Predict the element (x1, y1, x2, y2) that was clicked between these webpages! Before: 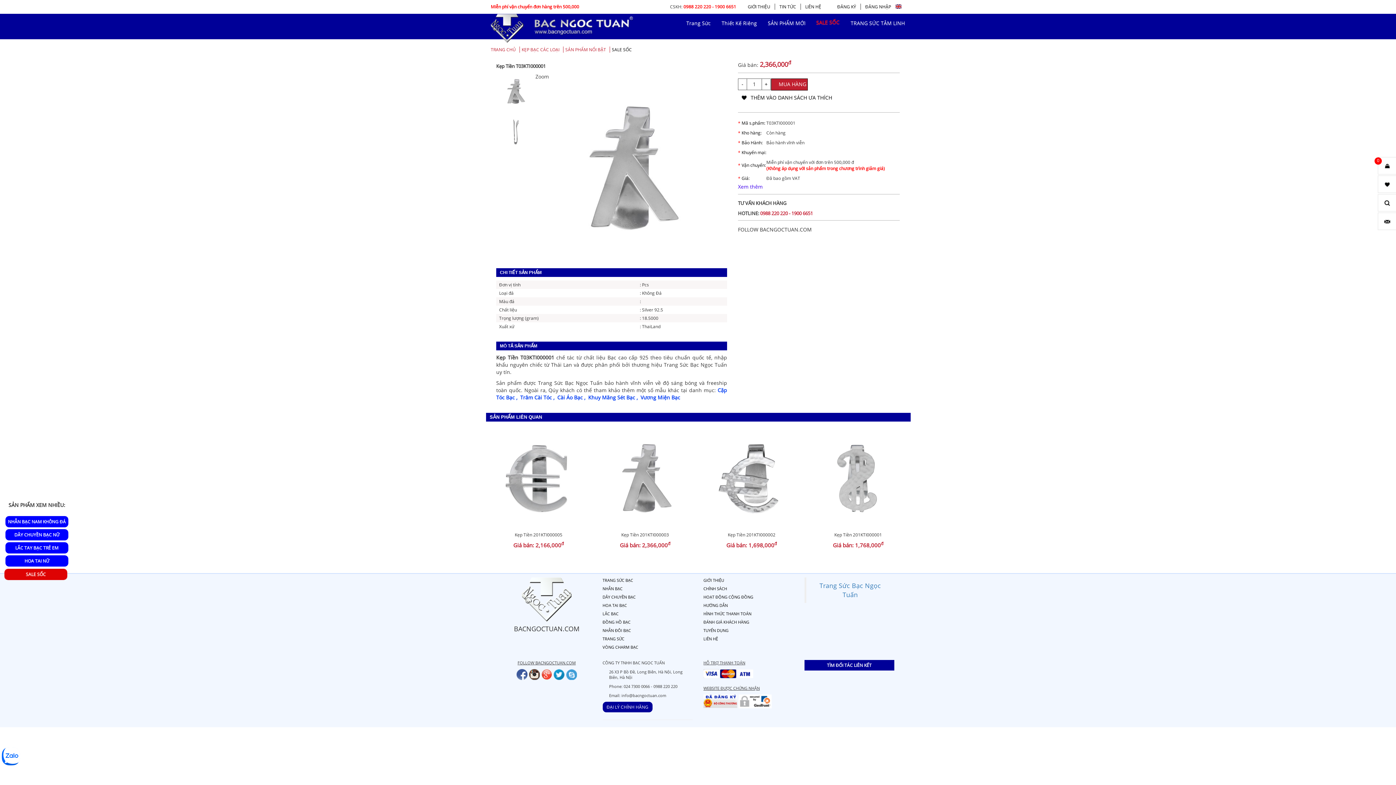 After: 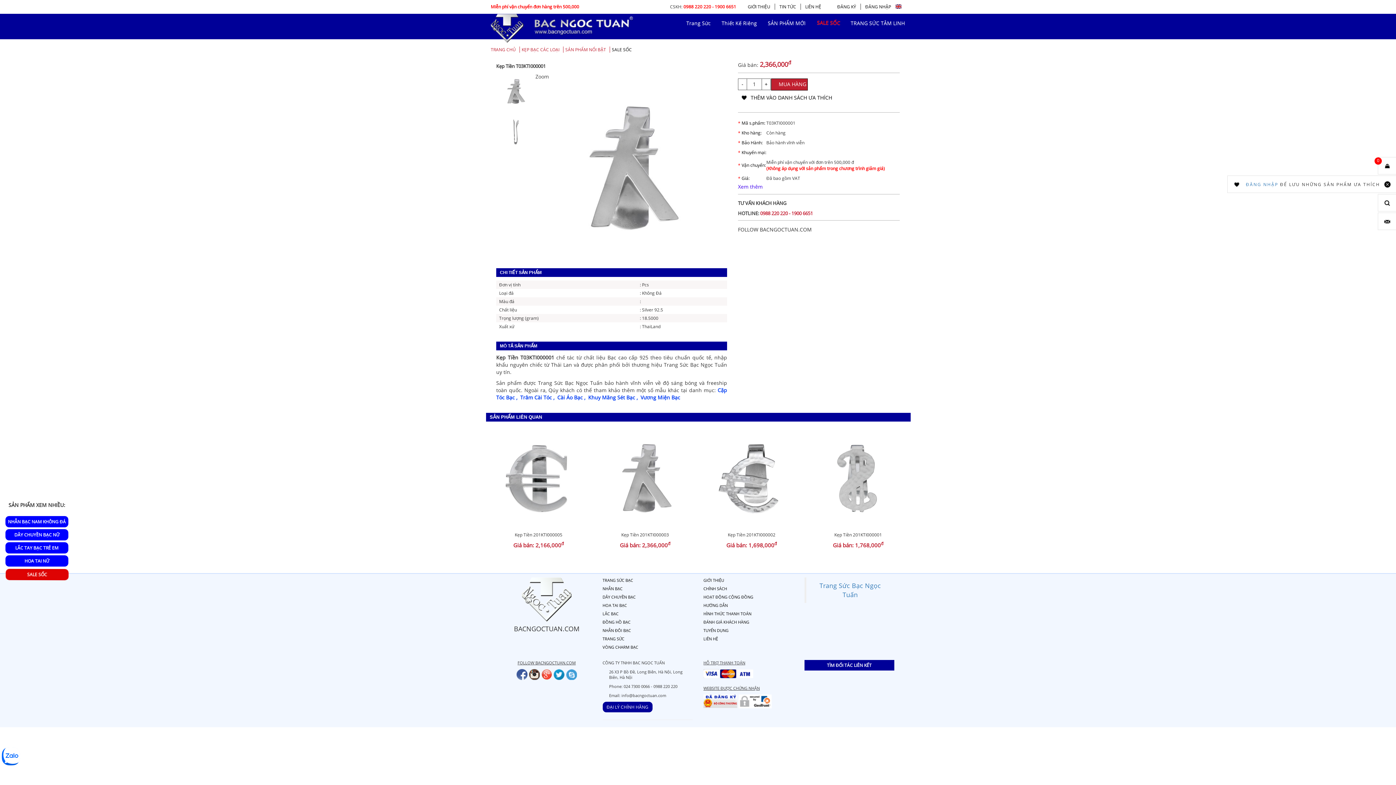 Action: label: Wish bbox: (1378, 176, 1396, 193)